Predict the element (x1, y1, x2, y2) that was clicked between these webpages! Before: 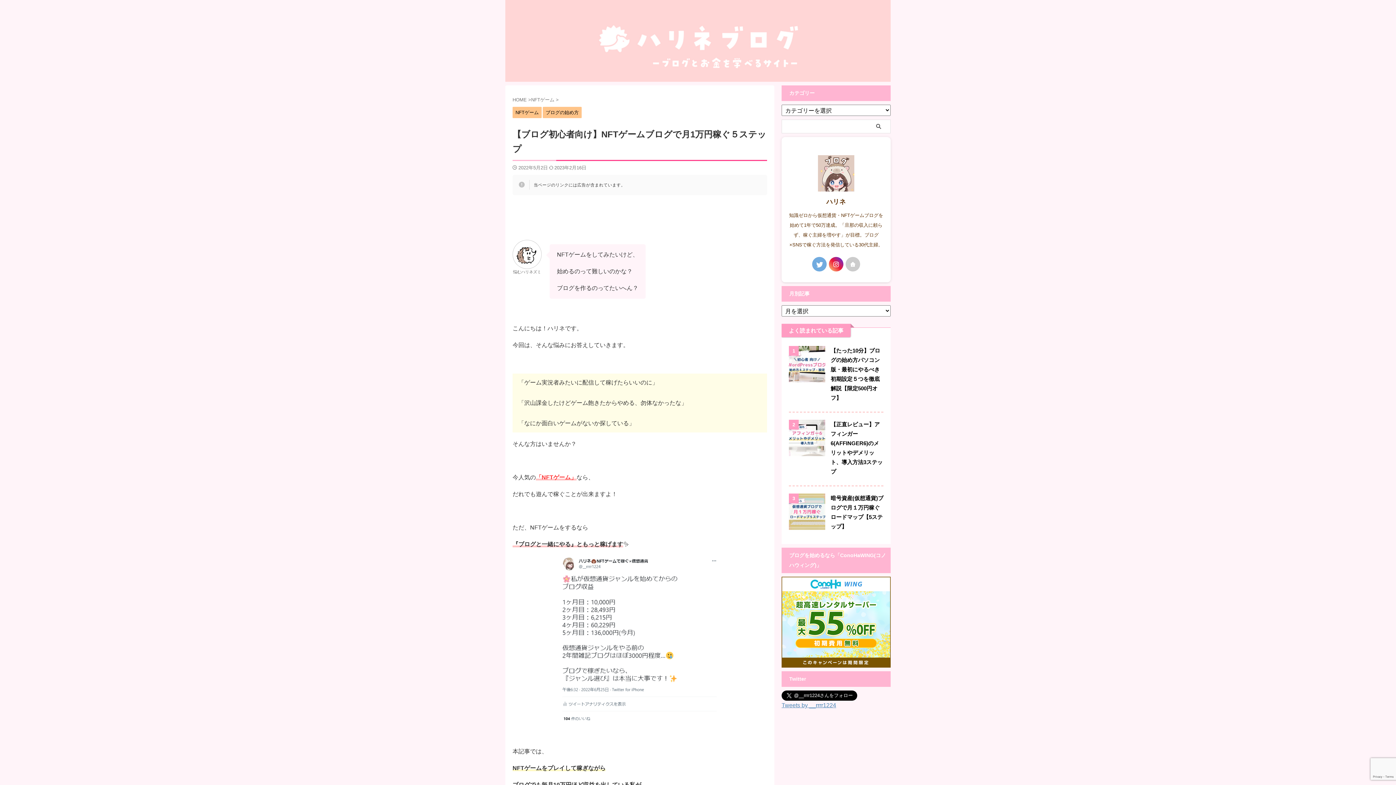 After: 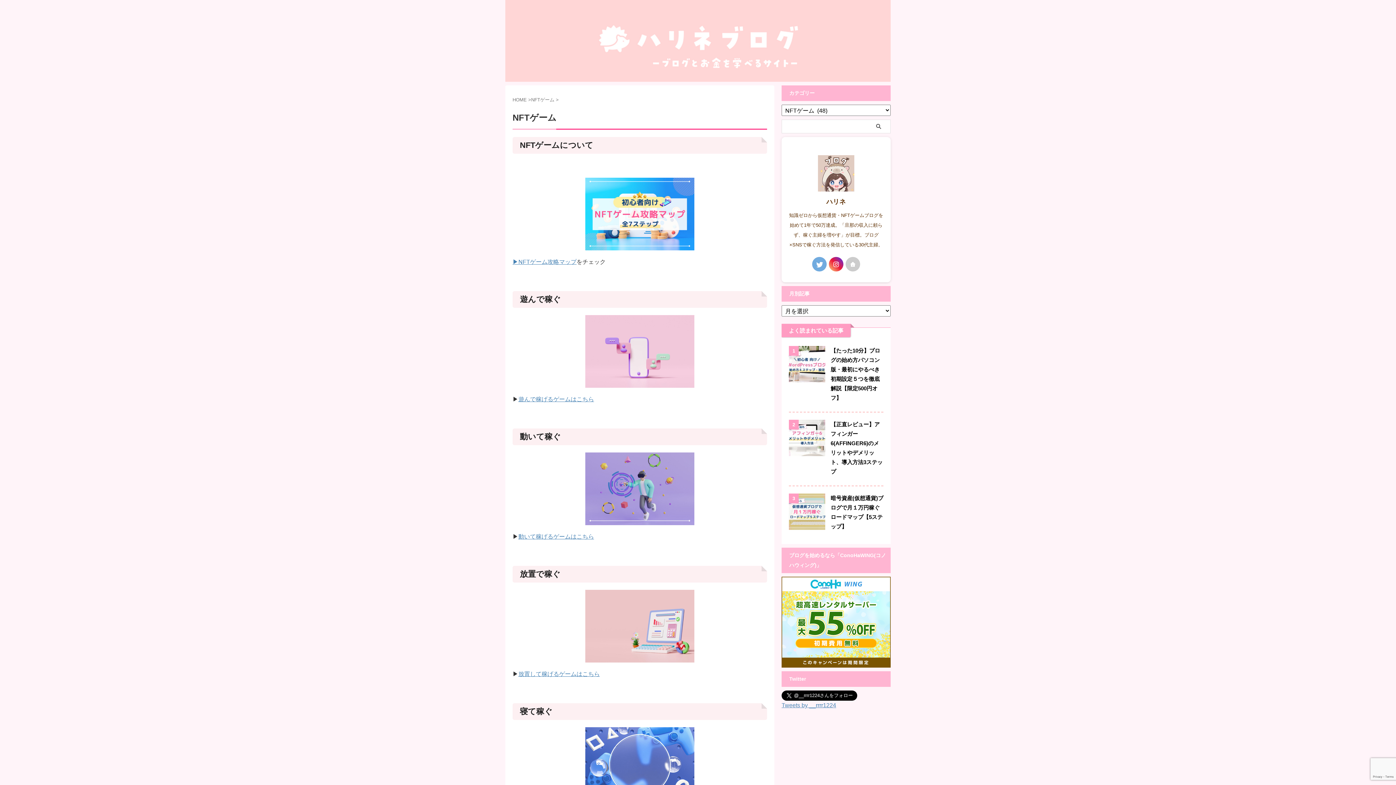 Action: label: NFTゲーム bbox: (512, 110, 541, 115)